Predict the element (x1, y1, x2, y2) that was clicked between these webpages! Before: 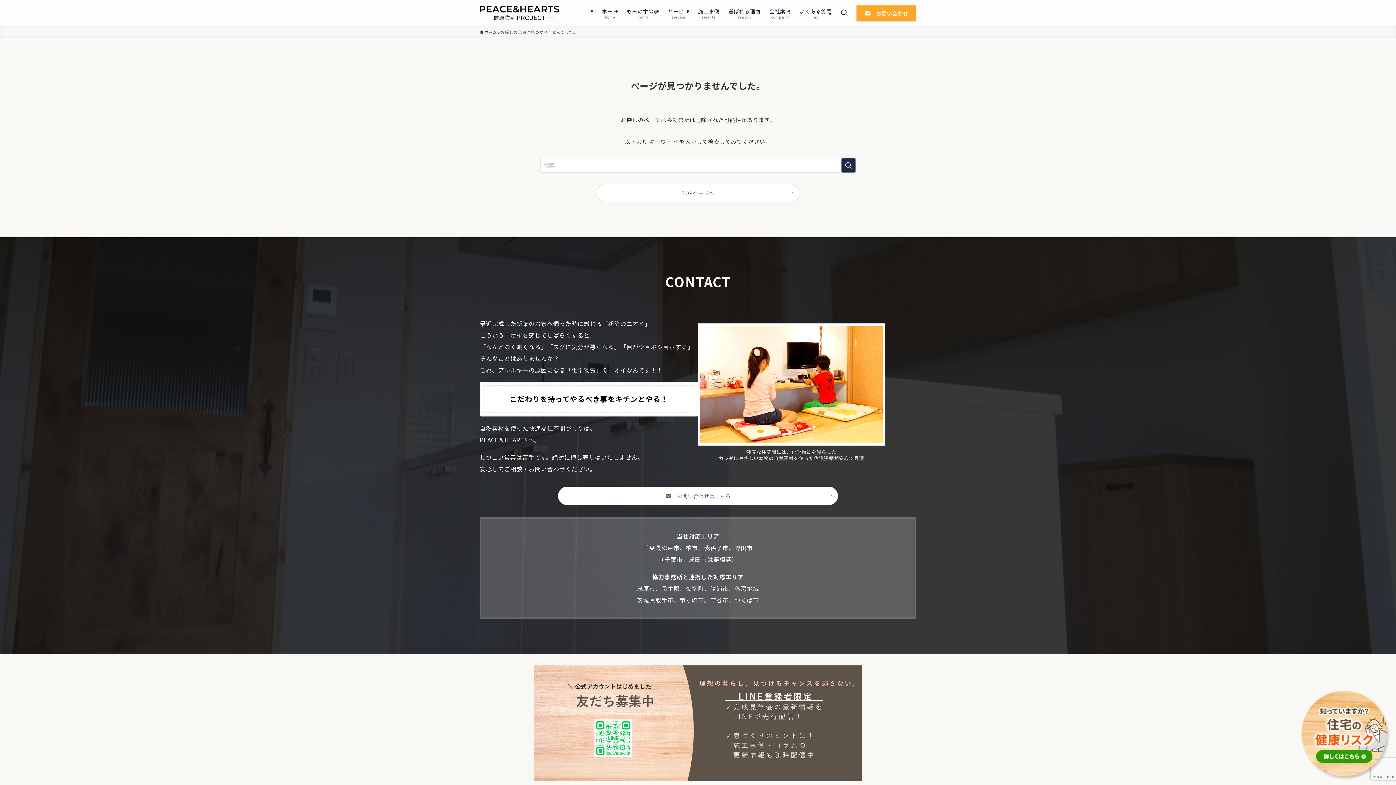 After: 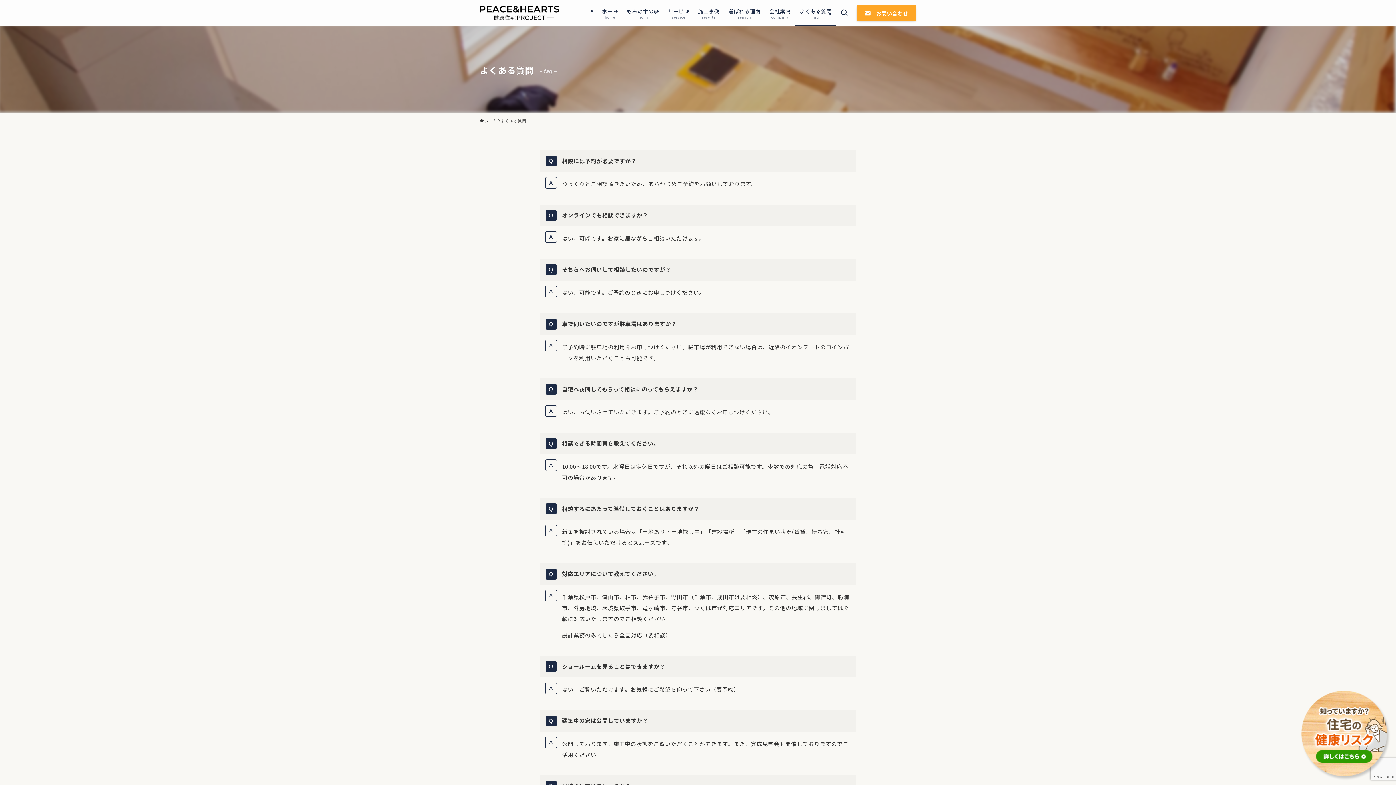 Action: label: よくある質問
faq bbox: (795, 0, 836, 26)